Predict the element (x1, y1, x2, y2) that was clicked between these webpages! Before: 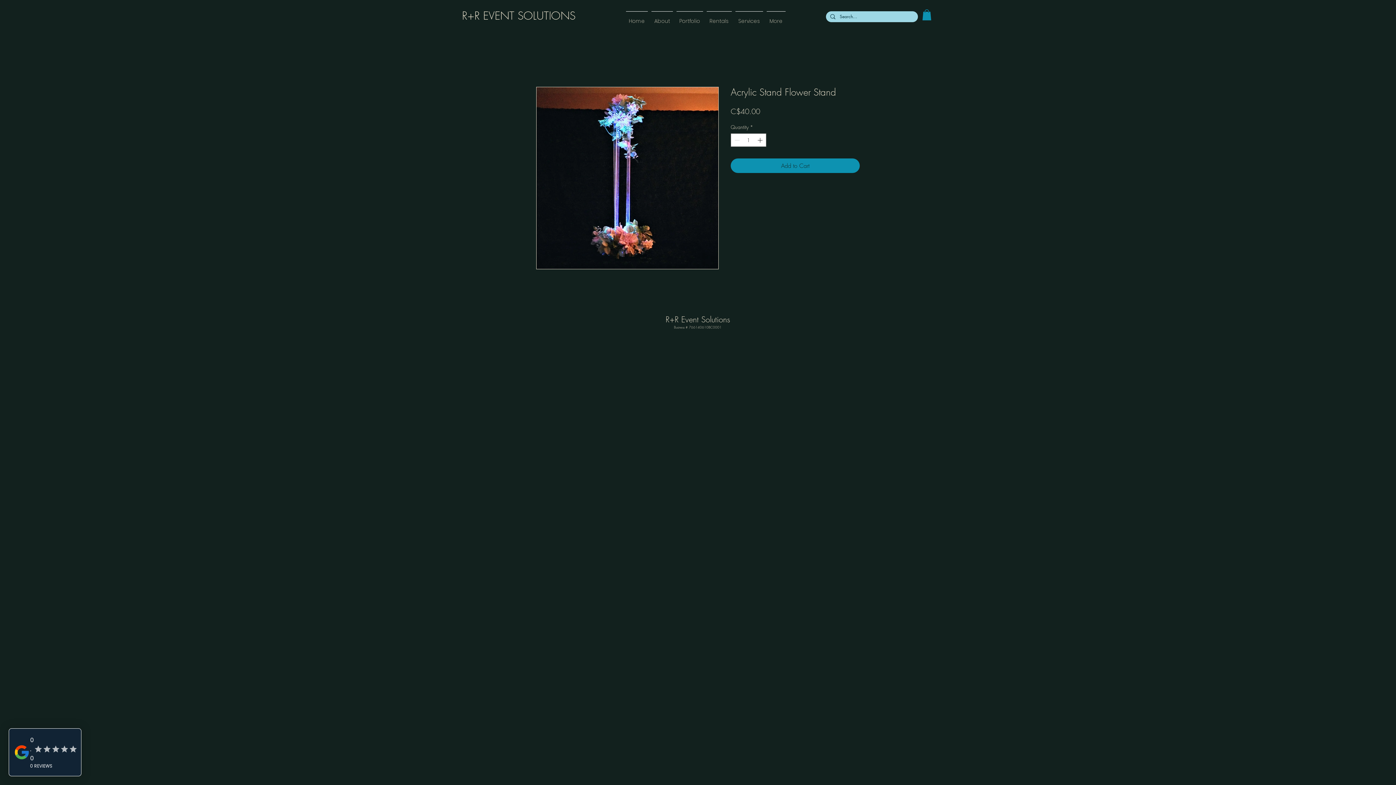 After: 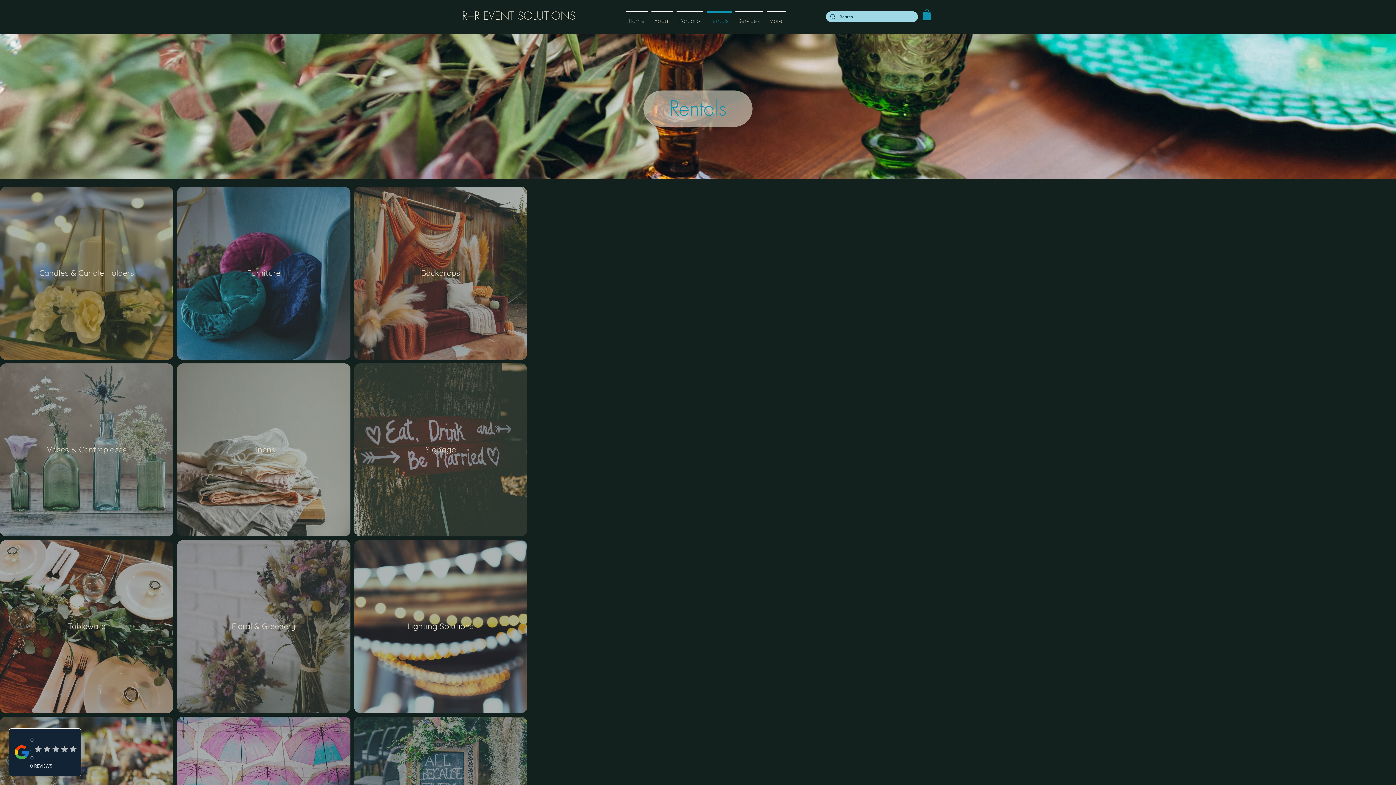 Action: bbox: (705, 11, 733, 24) label: Rentals